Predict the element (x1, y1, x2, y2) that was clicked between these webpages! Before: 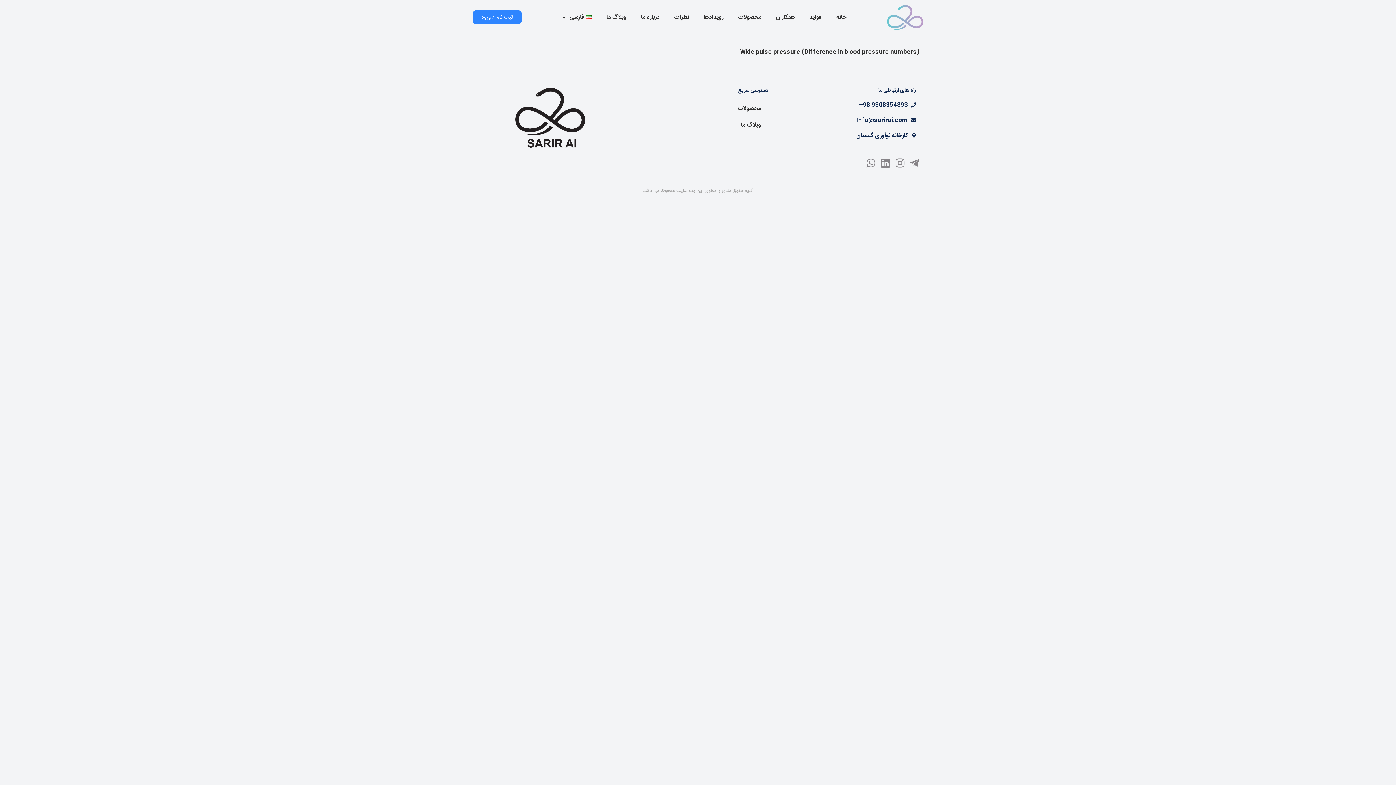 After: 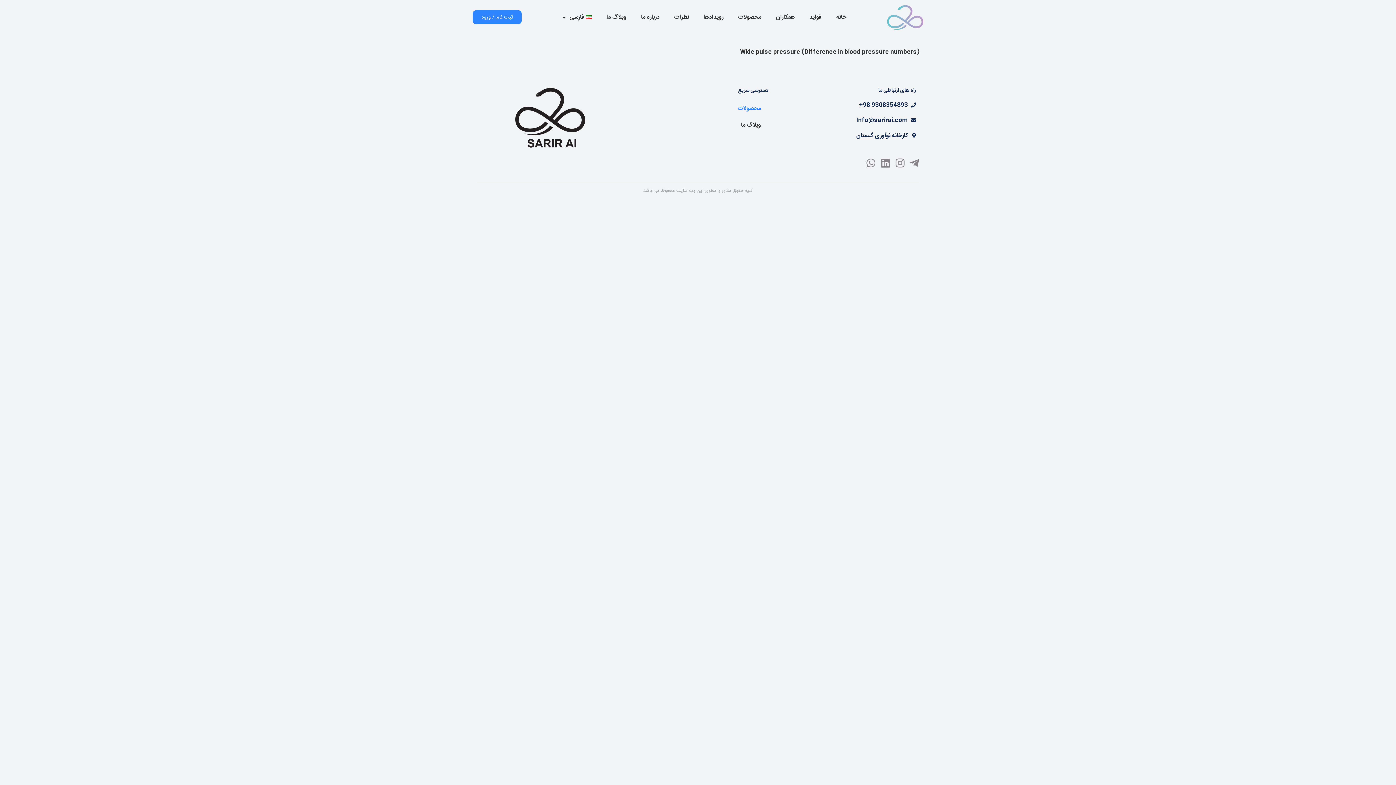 Action: bbox: (627, 100, 768, 116) label: محصولات